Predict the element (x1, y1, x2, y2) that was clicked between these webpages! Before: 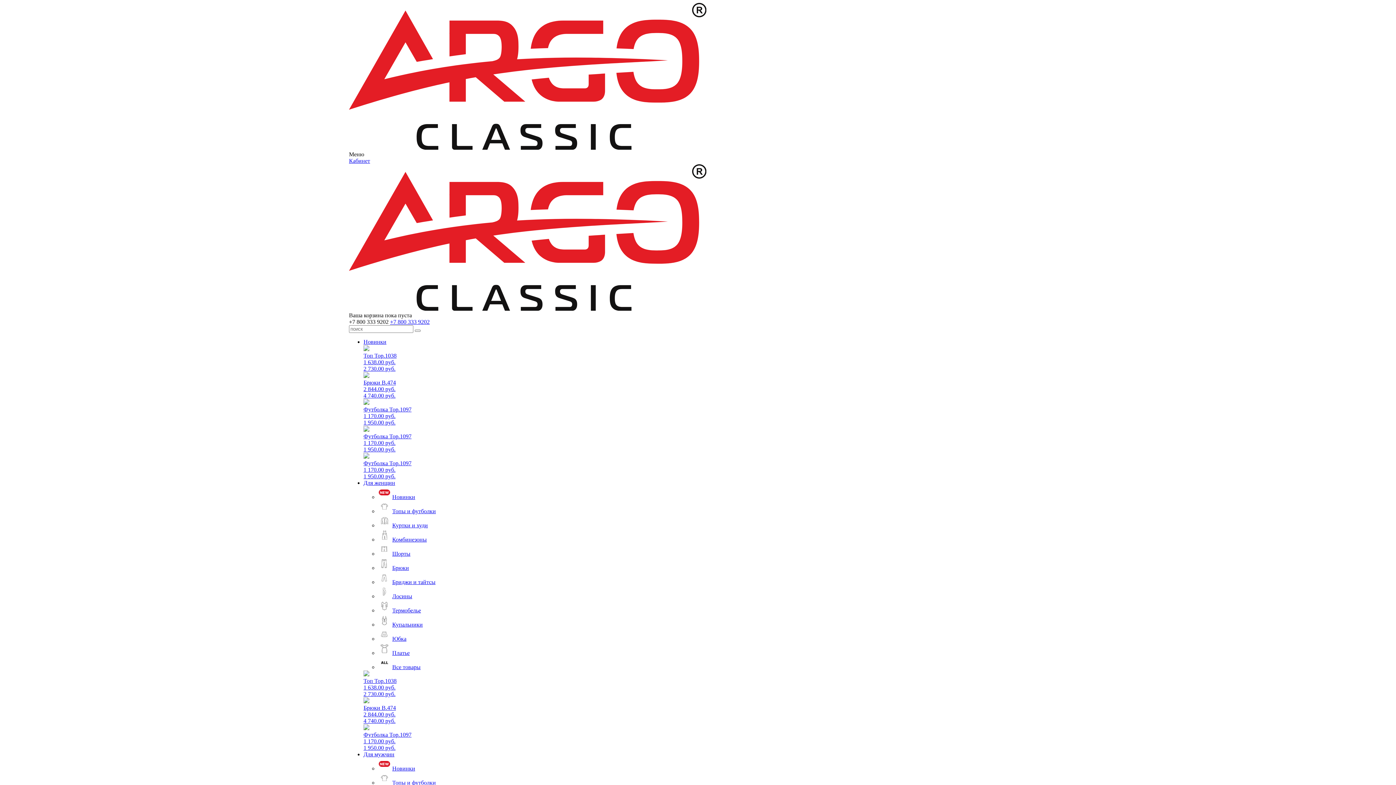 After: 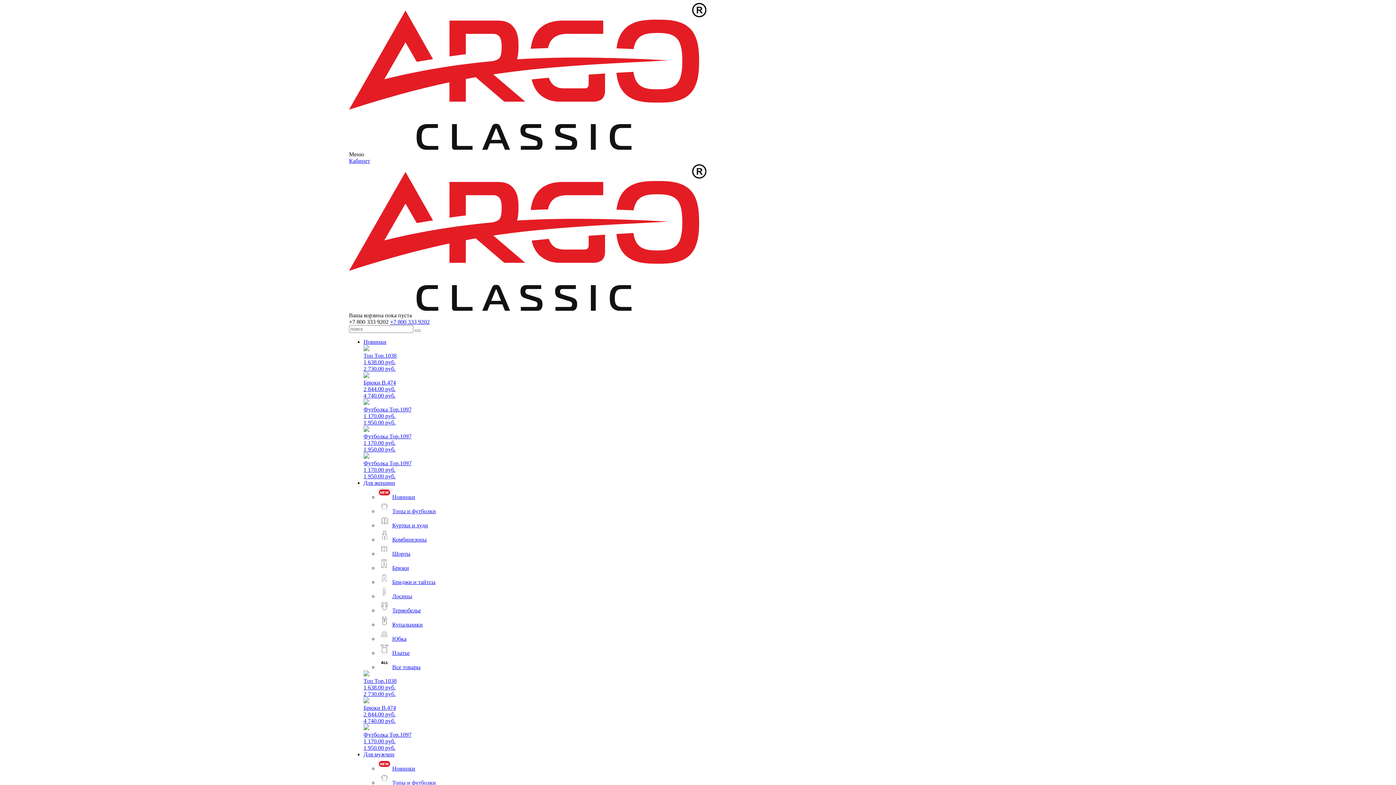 Action: label: Футболка Top.1097
1 170.00 руб.
1 950.00 руб. bbox: (363, 427, 1047, 453)